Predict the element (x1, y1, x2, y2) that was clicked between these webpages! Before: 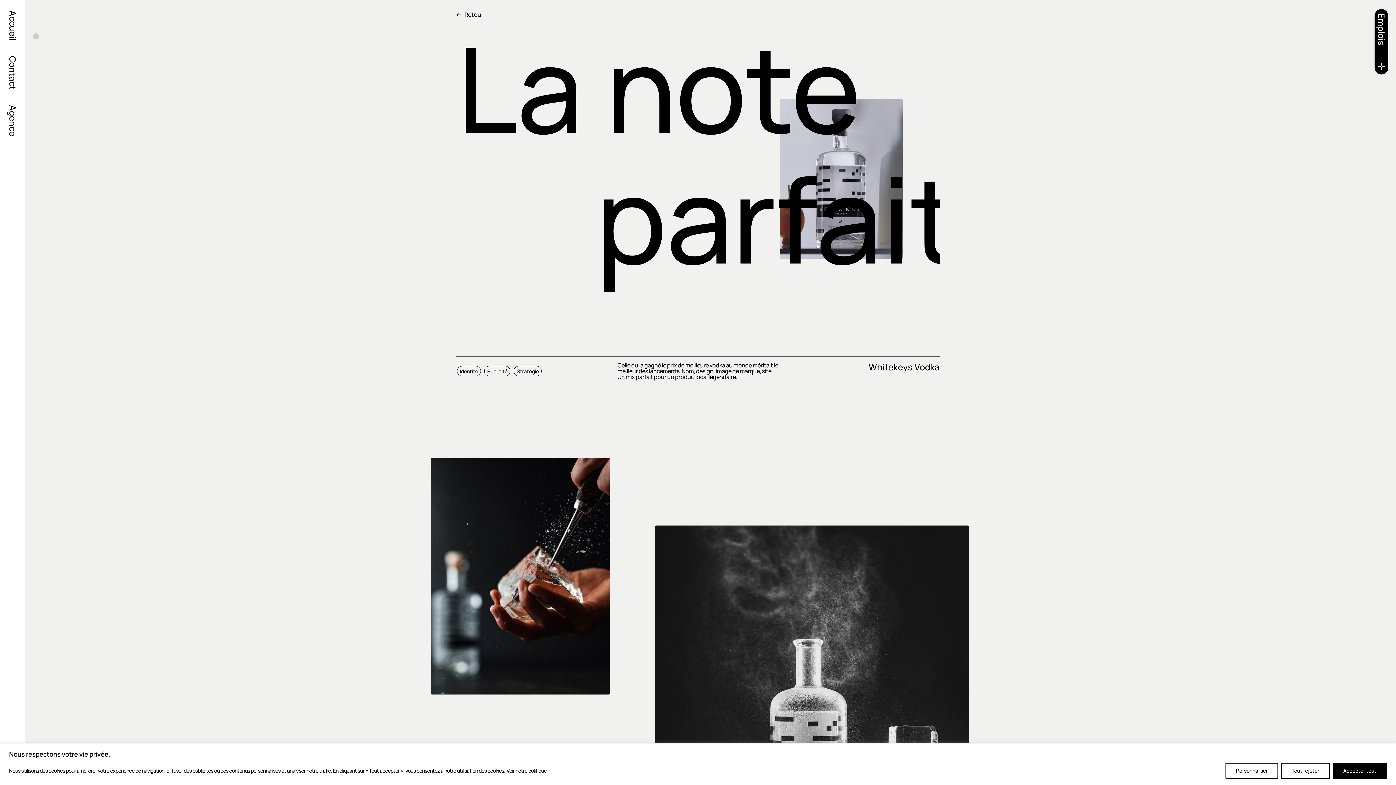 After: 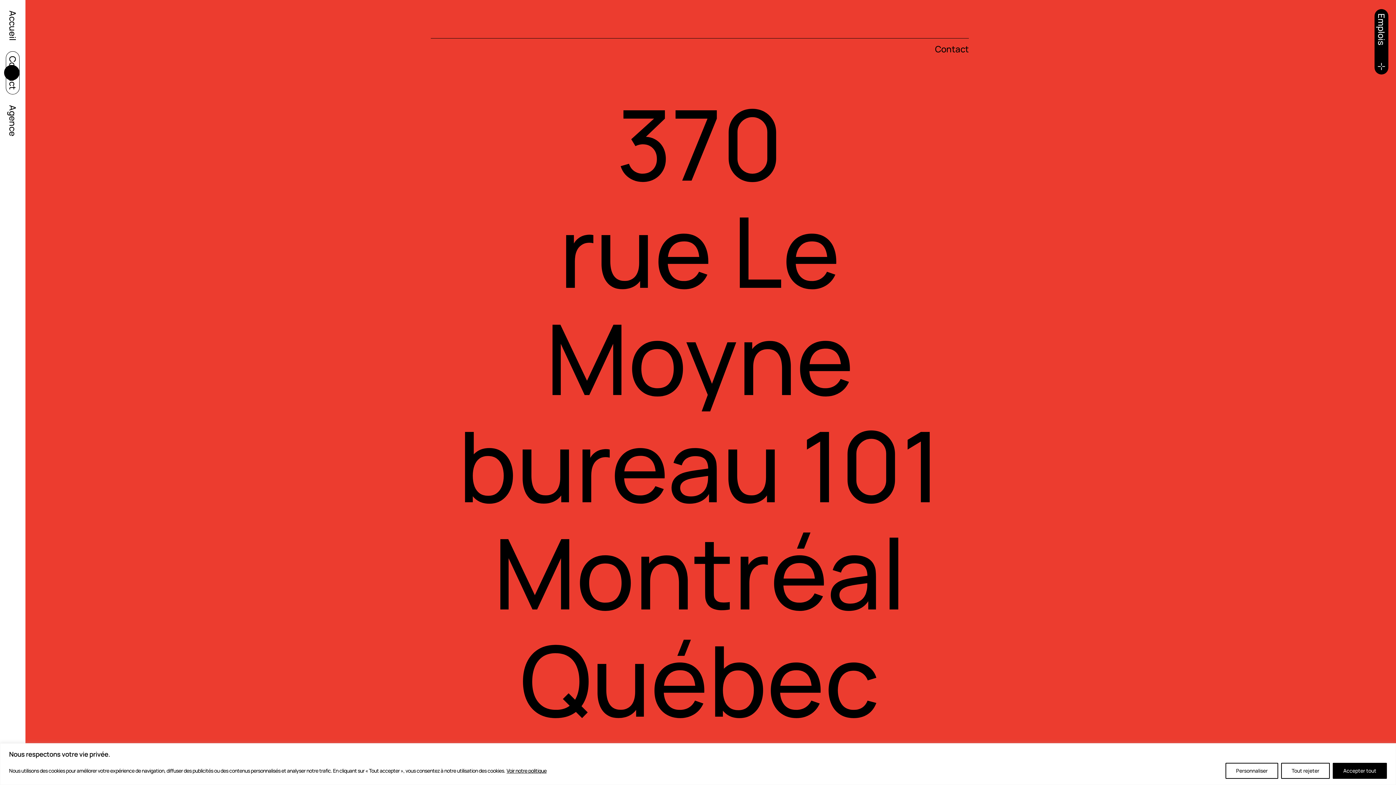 Action: bbox: (6, 51, 19, 94) label: Contact